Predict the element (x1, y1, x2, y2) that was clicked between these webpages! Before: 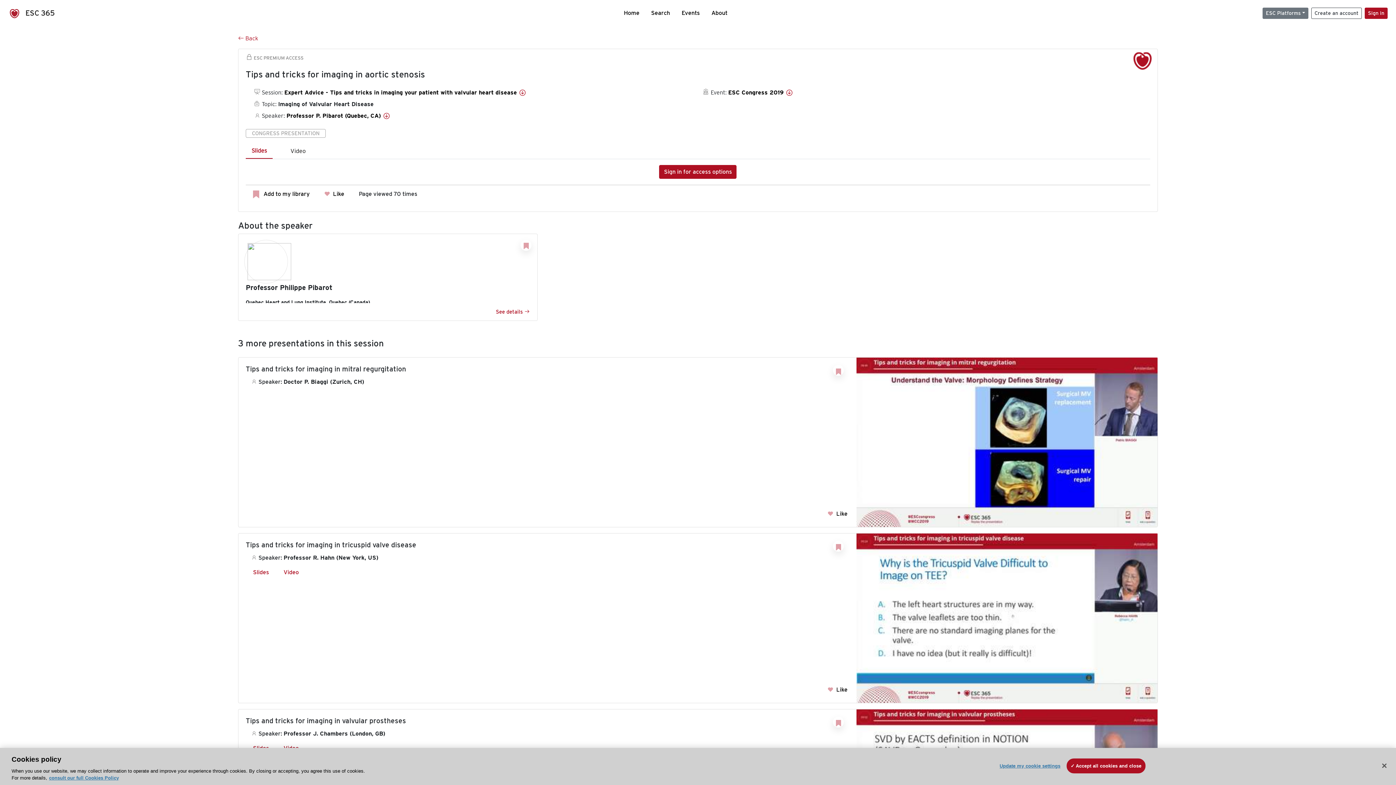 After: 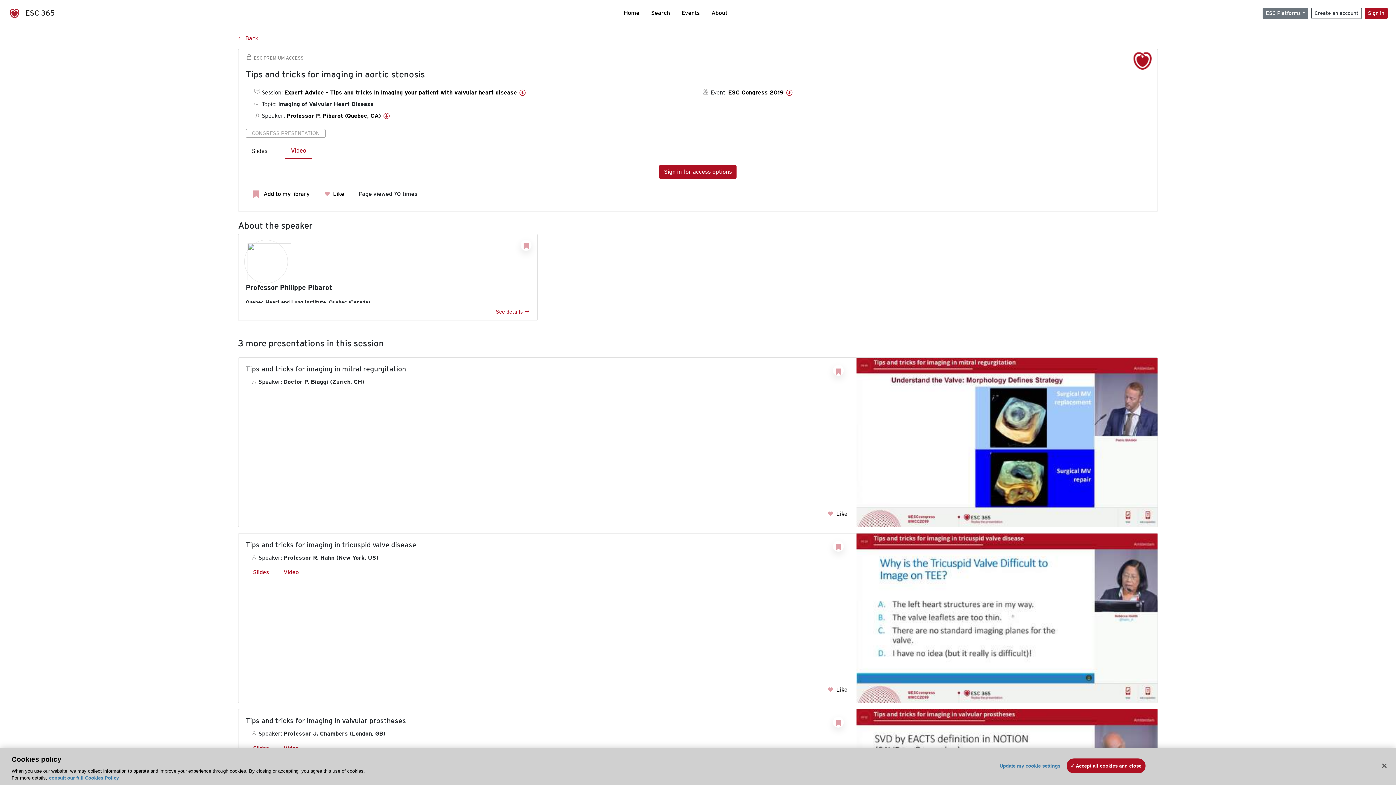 Action: bbox: (284, 143, 312, 158) label: Video